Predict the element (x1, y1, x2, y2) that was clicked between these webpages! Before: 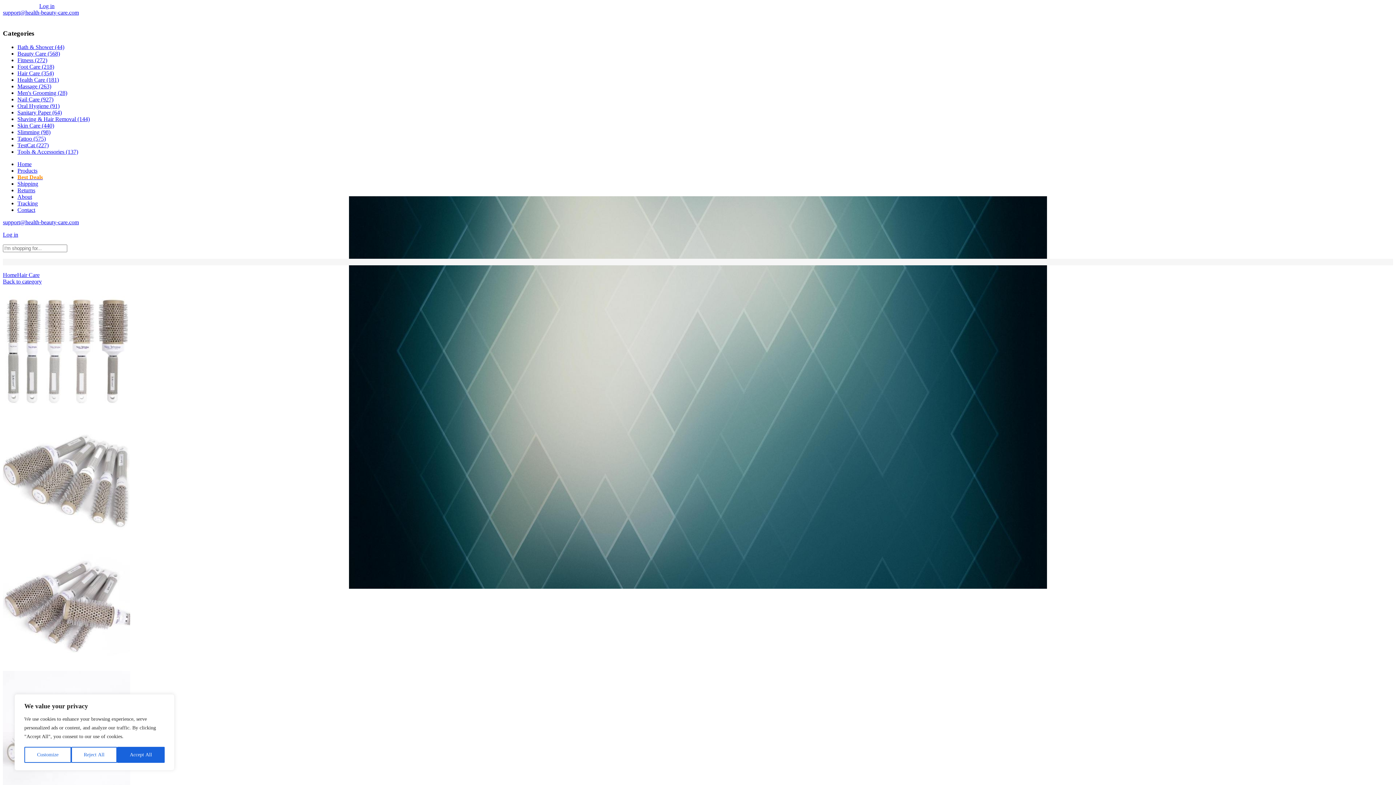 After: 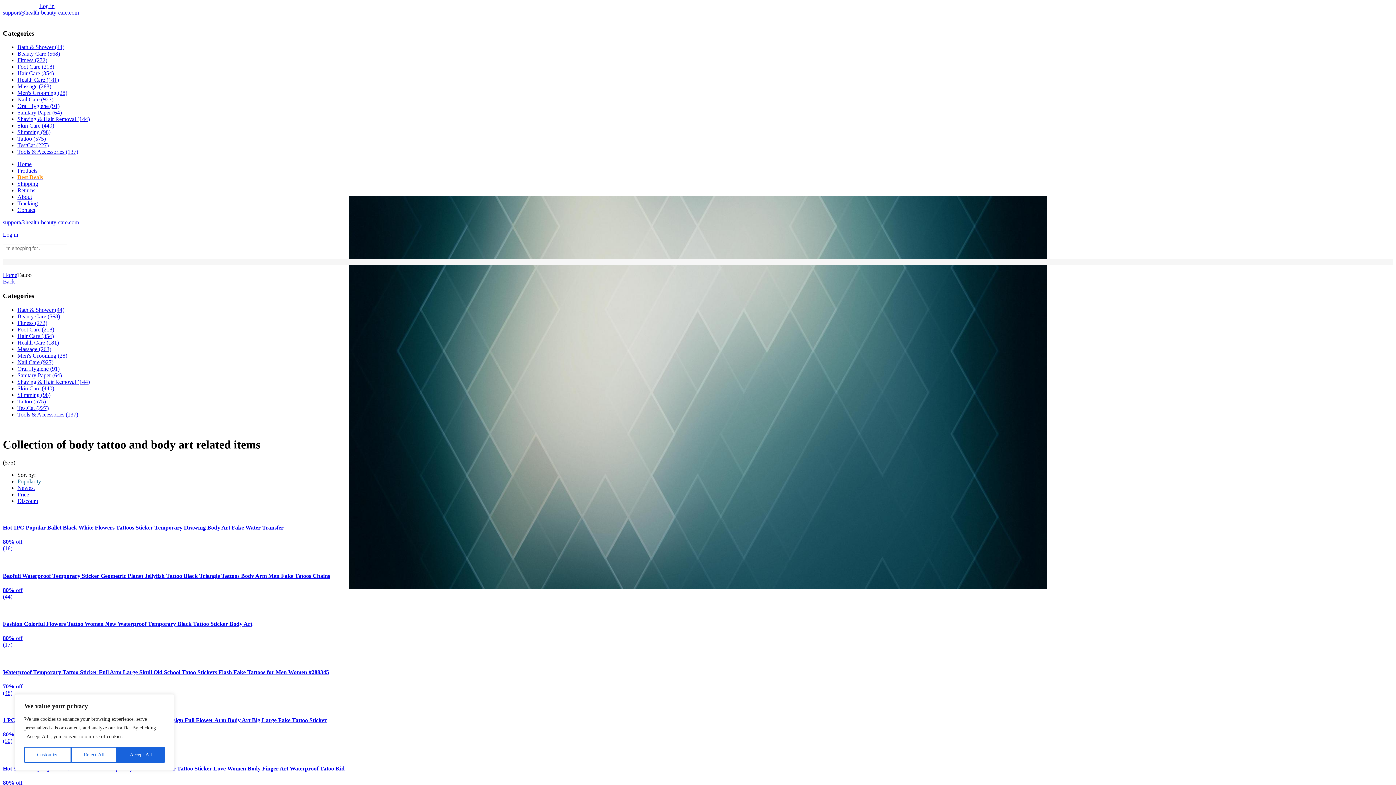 Action: label: Tattoo (575) bbox: (17, 135, 45, 141)